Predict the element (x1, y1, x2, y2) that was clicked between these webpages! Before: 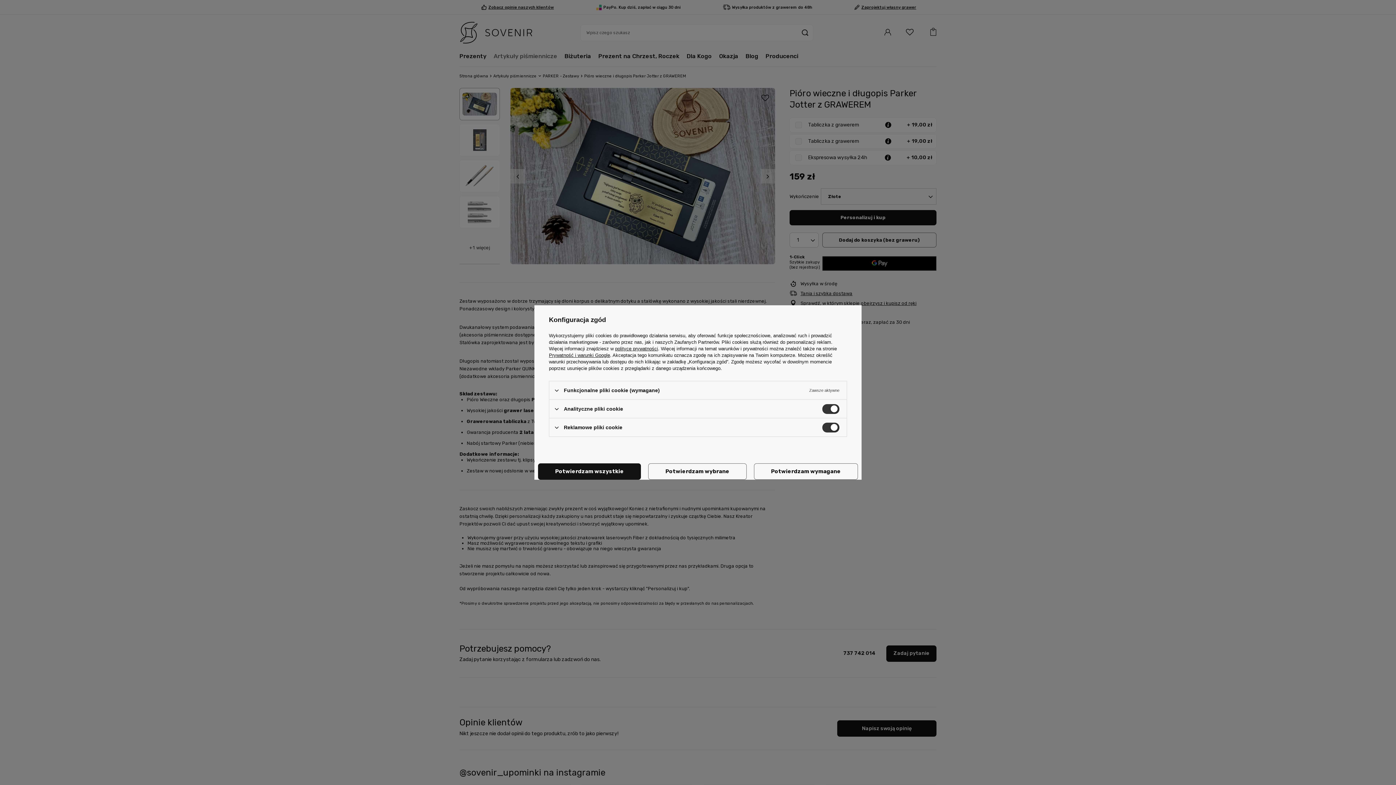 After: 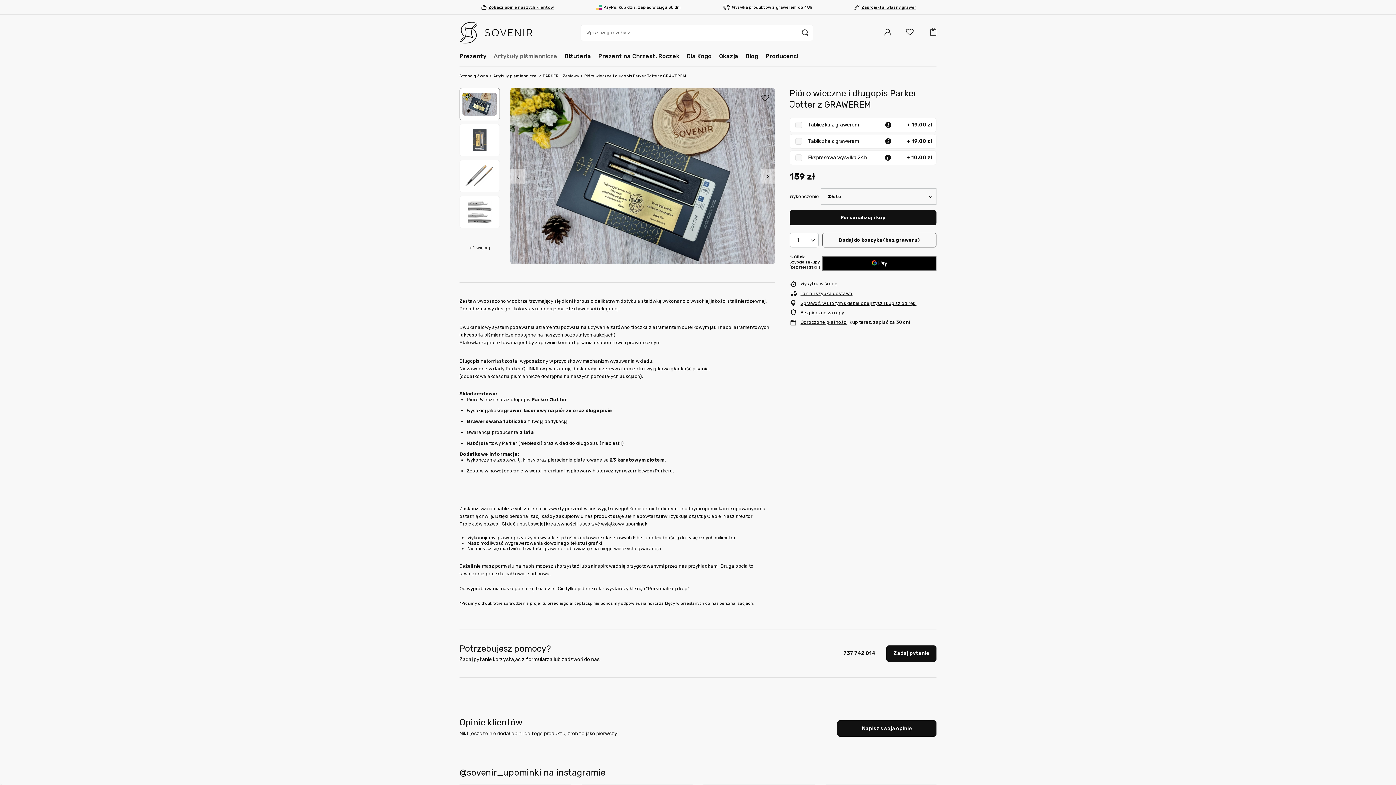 Action: bbox: (538, 463, 641, 480) label: Potwierdzam wszystkie